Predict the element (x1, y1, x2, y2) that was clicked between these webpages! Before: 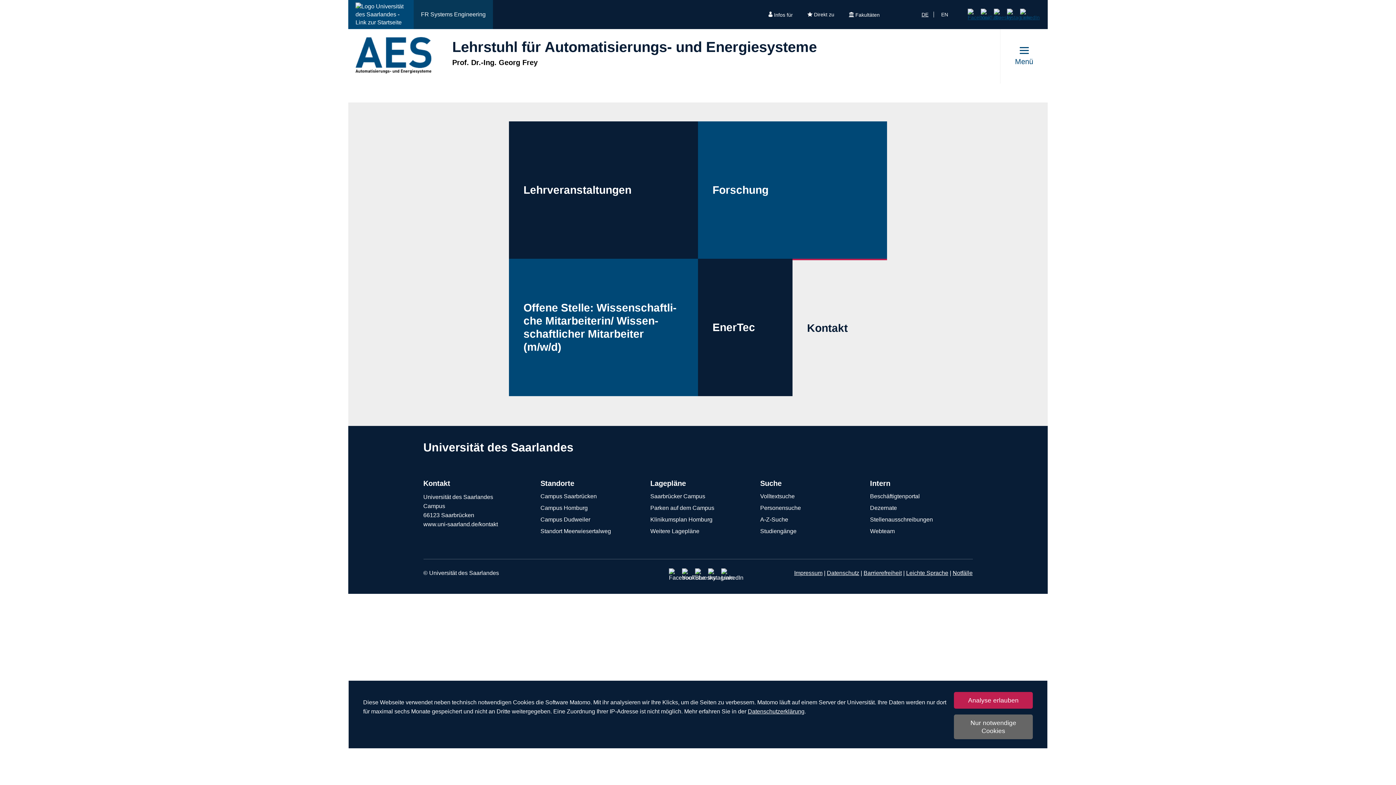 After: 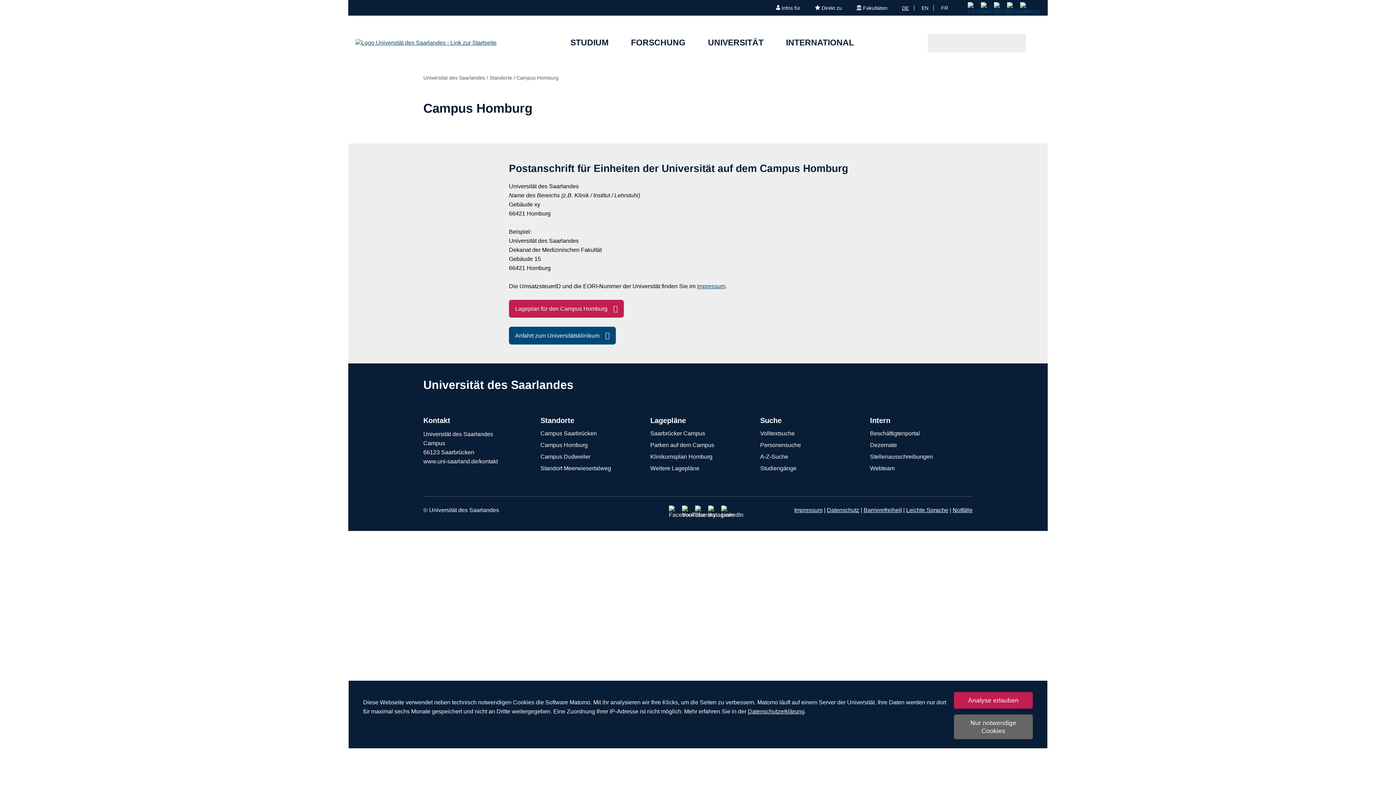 Action: bbox: (540, 504, 635, 512) label: Campus Homburg